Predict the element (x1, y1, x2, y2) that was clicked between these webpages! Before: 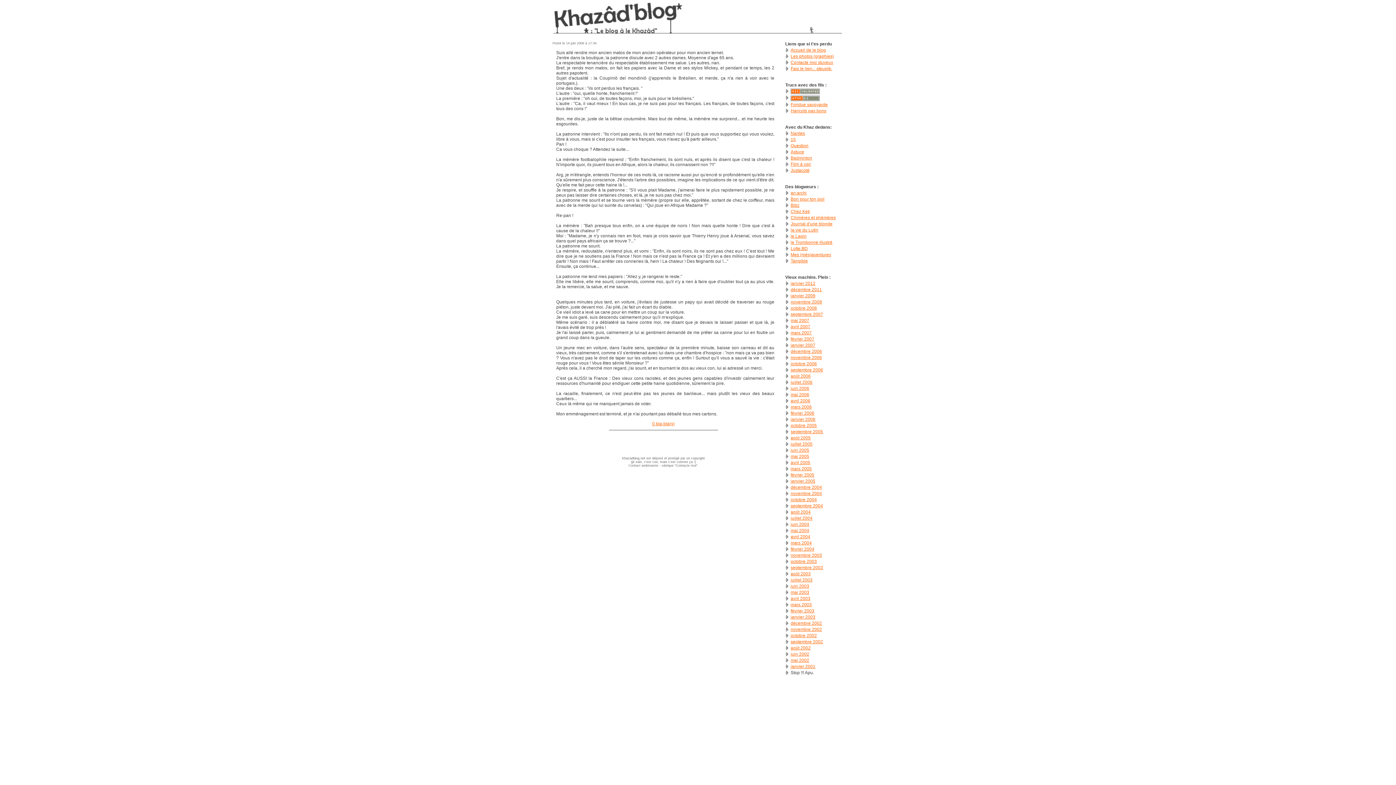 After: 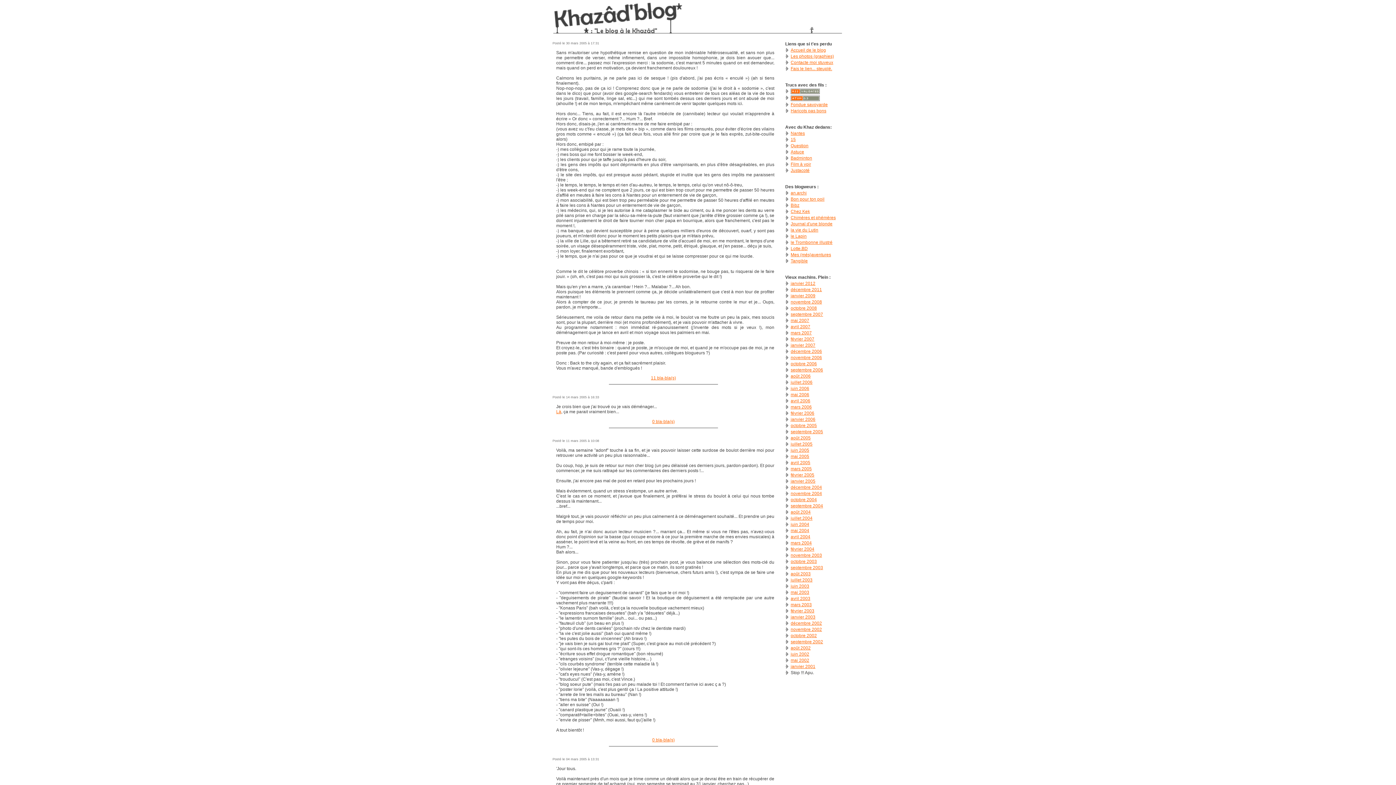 Action: bbox: (790, 466, 812, 471) label: mars 2005